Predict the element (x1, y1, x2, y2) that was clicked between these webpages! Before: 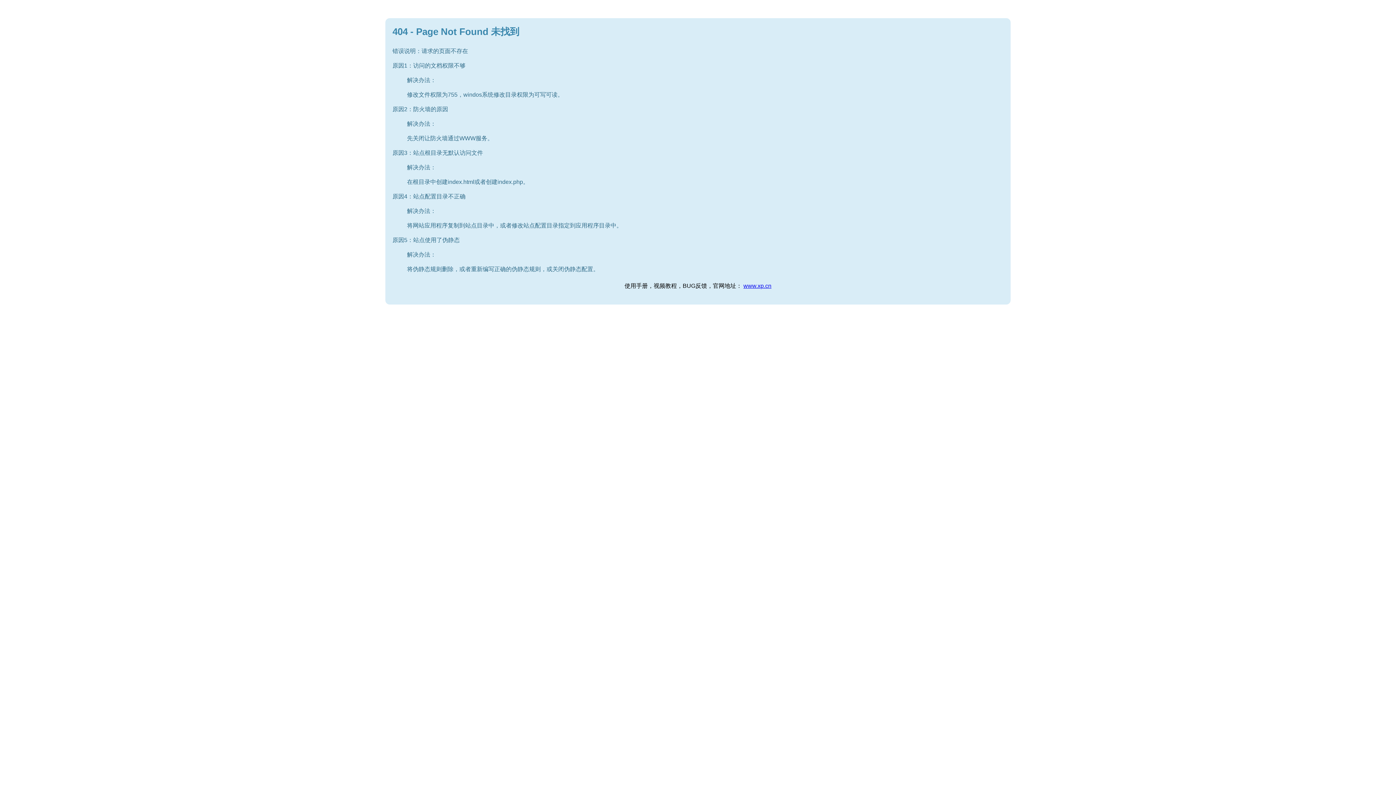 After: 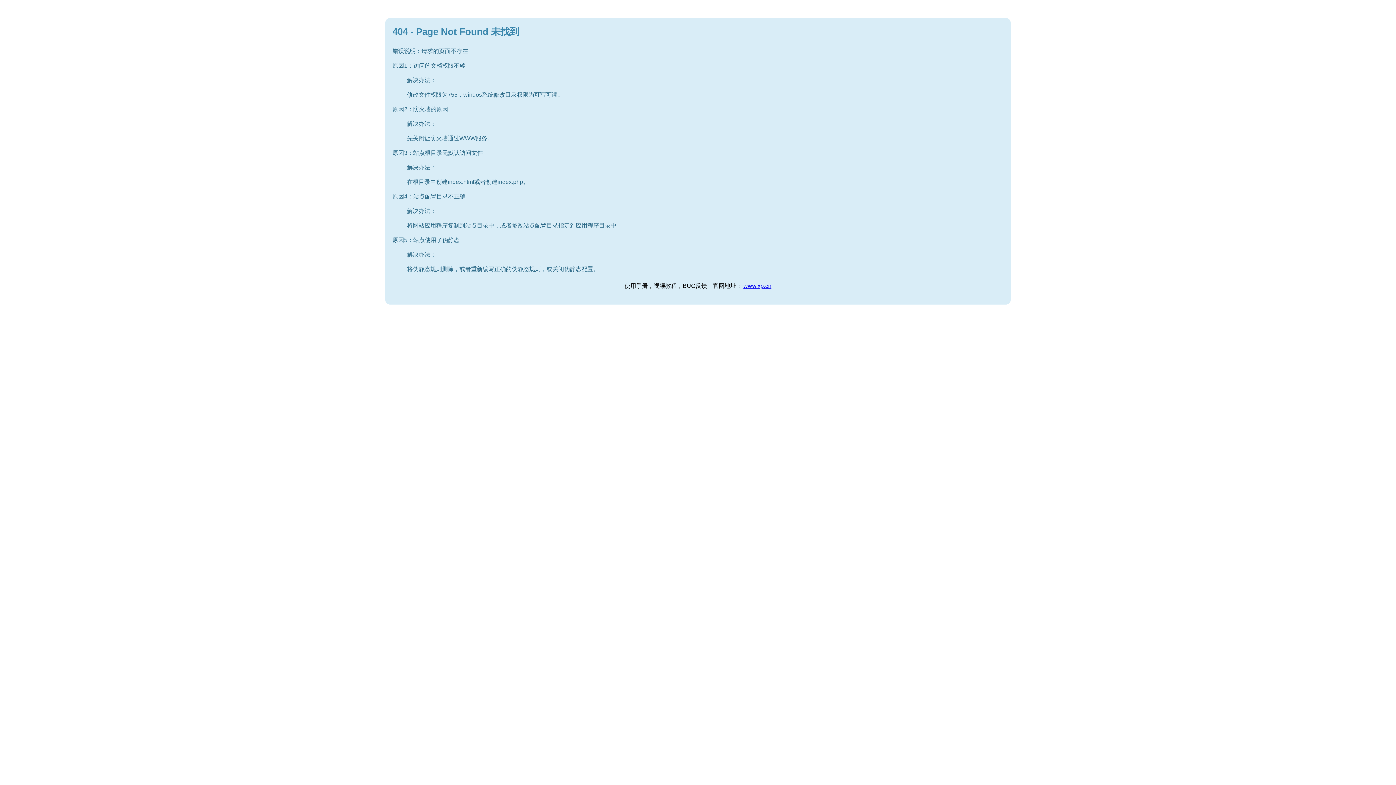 Action: label: www.xp.cn bbox: (743, 282, 771, 289)